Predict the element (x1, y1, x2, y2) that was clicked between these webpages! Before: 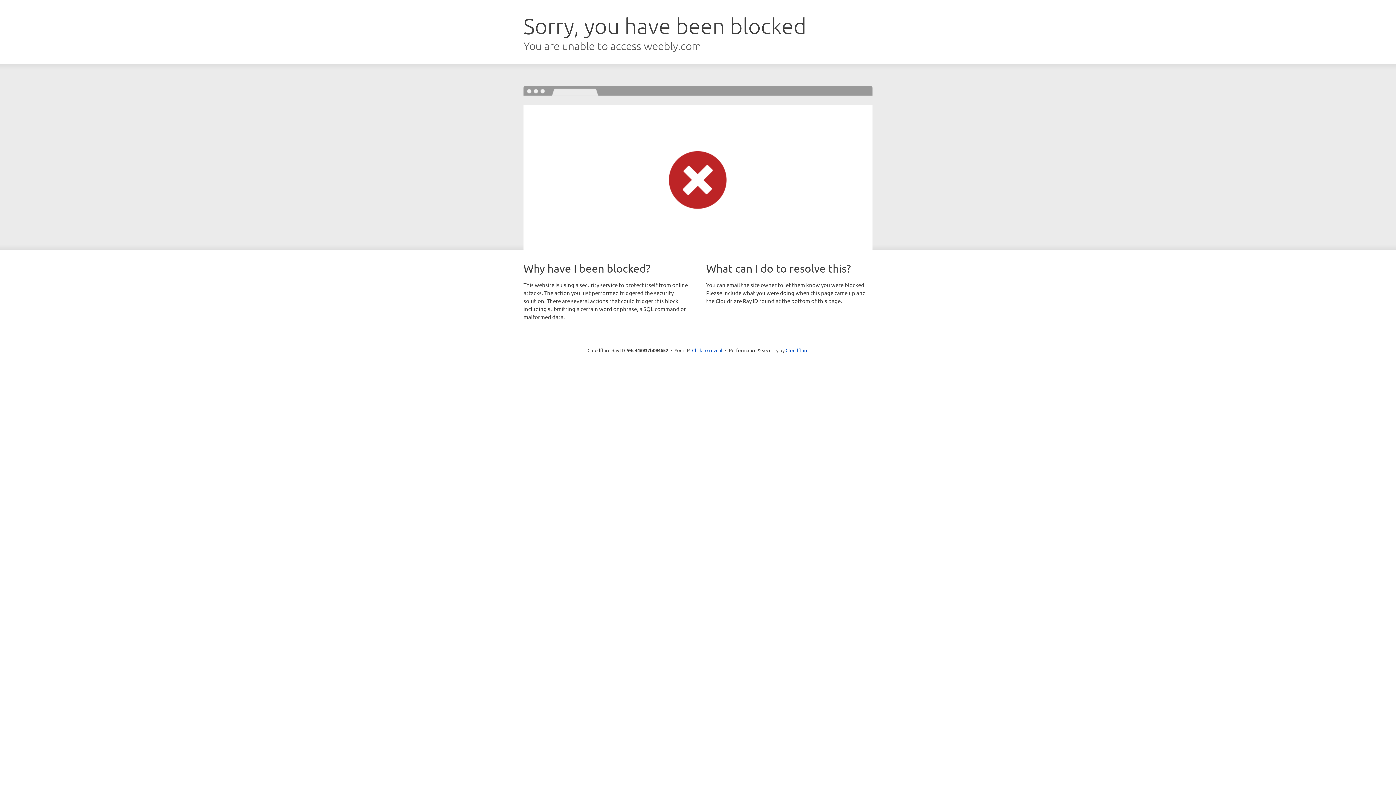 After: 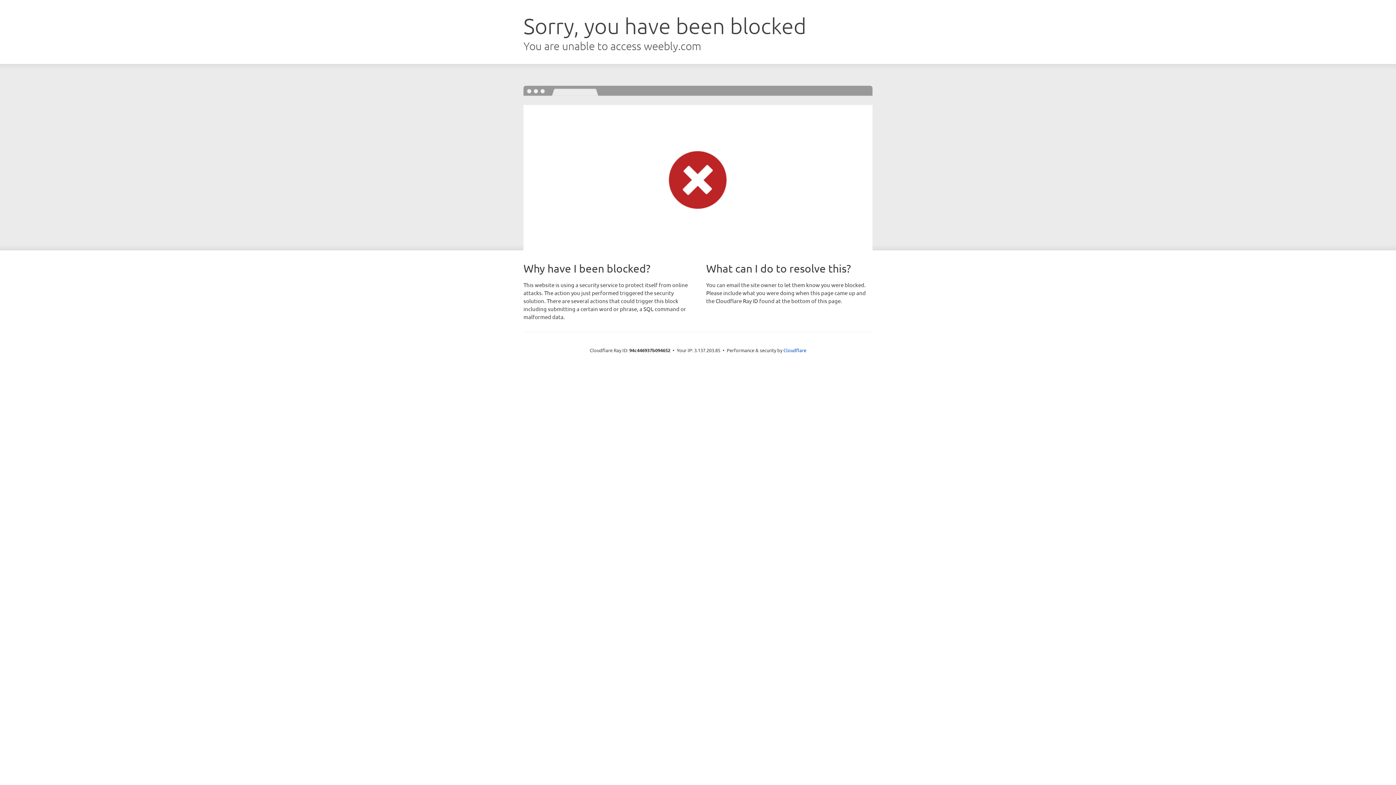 Action: bbox: (692, 346, 722, 353) label: Click to reveal